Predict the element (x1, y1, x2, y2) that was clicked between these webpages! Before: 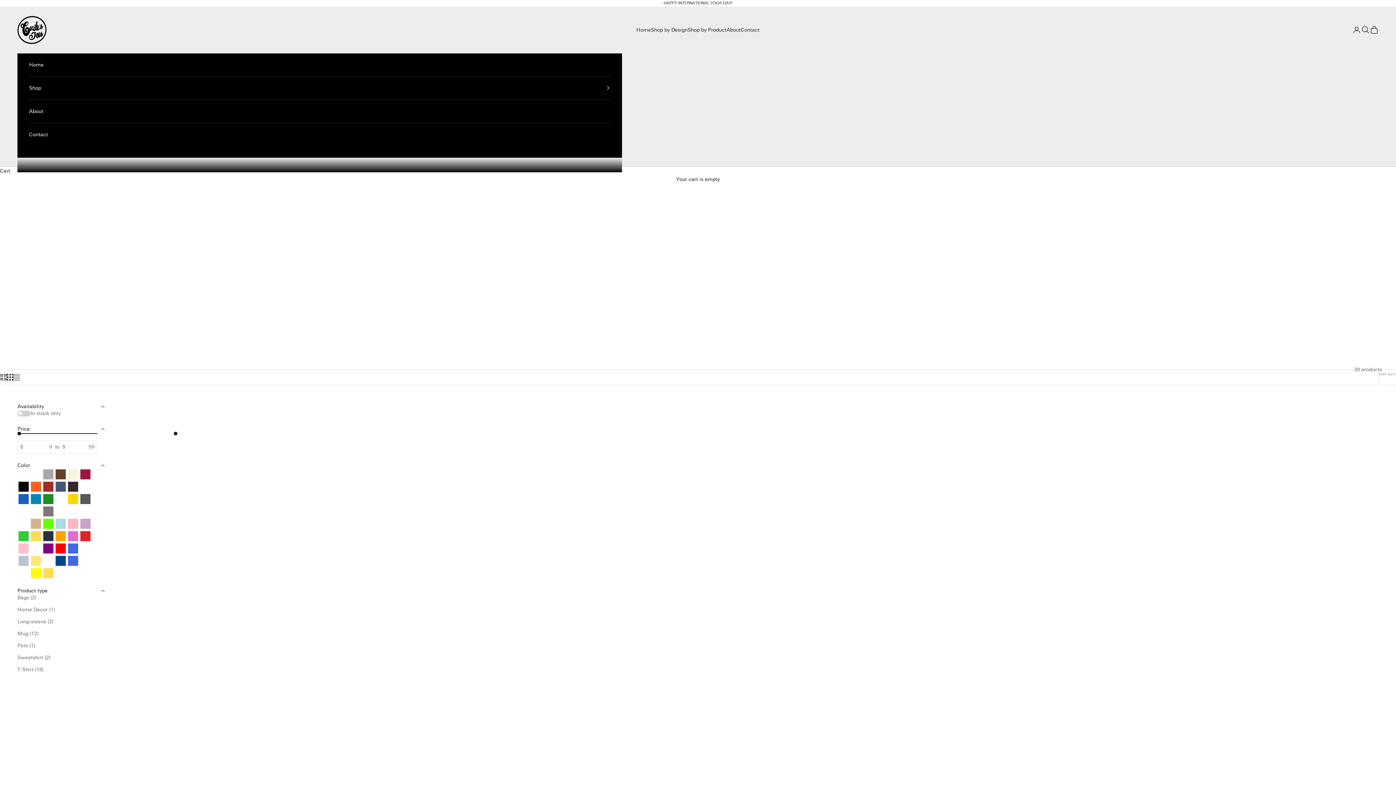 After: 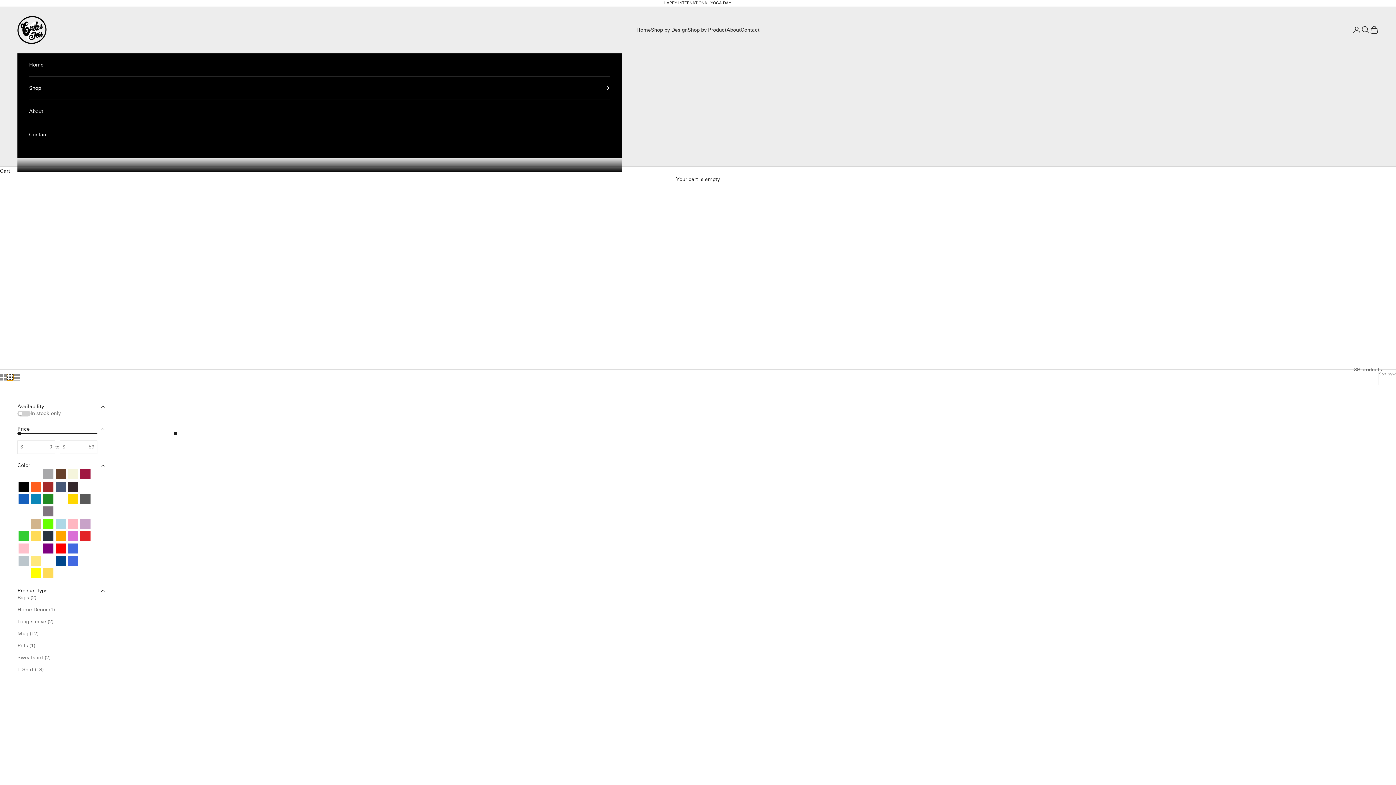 Action: label: Switch to smaller product images bbox: (6, 374, 13, 380)